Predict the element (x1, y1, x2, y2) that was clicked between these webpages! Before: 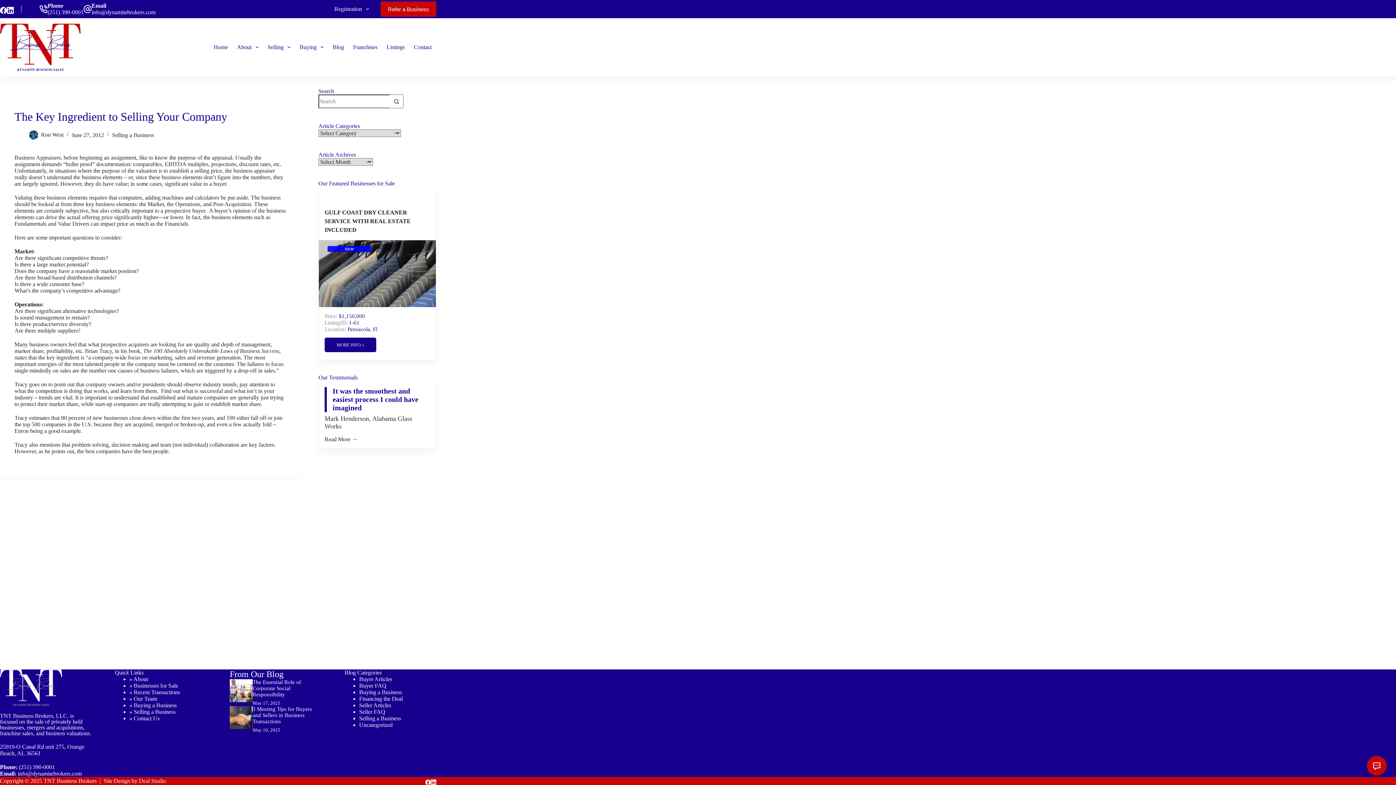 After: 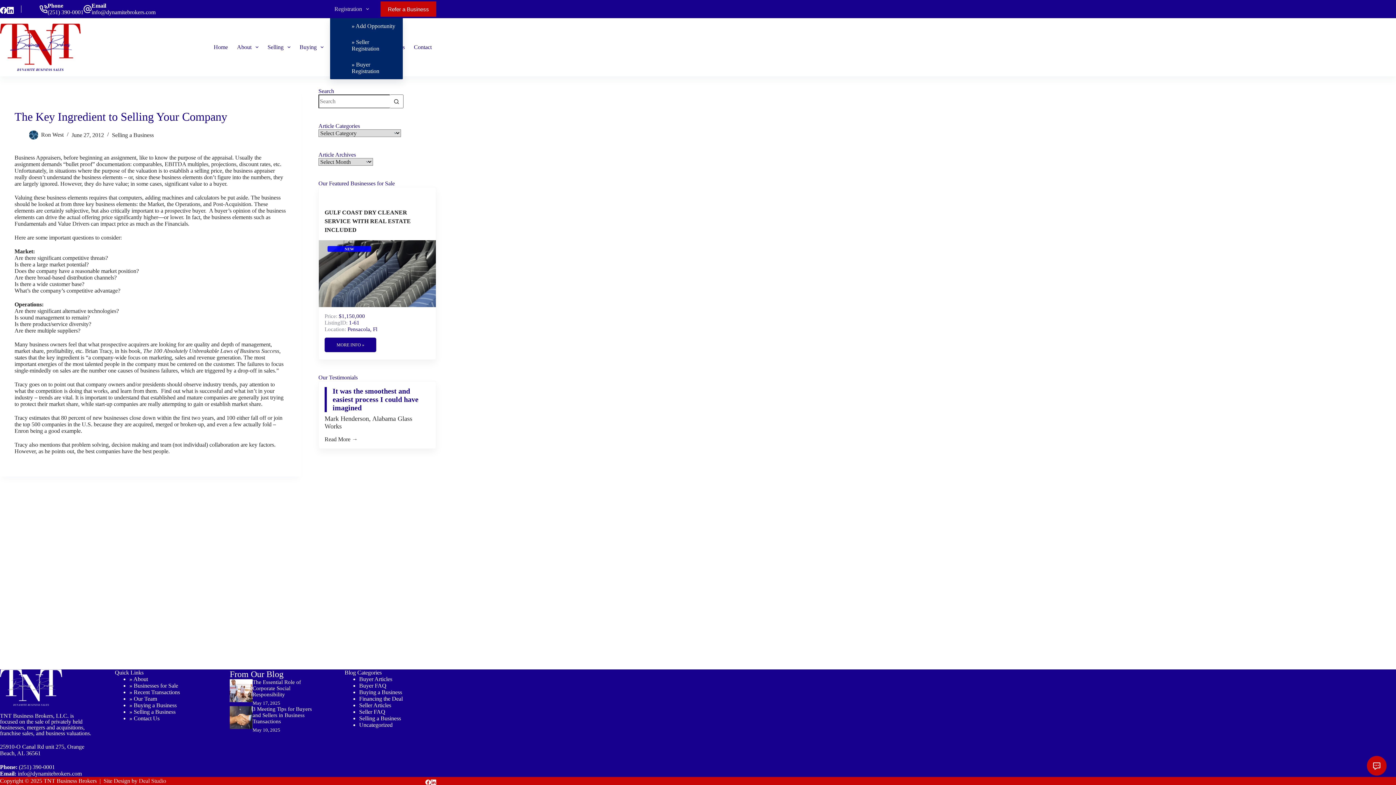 Action: label: Registration bbox: (330, 0, 373, 18)